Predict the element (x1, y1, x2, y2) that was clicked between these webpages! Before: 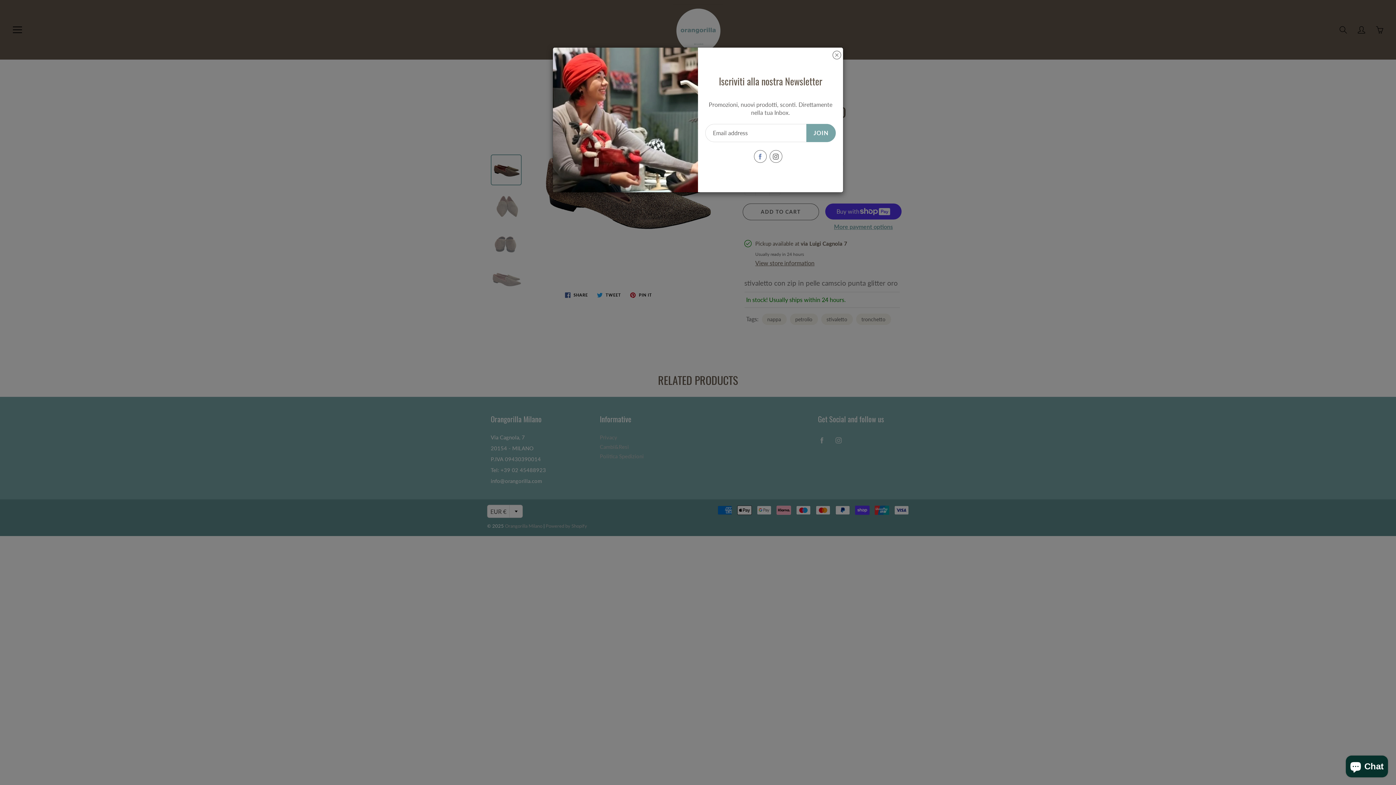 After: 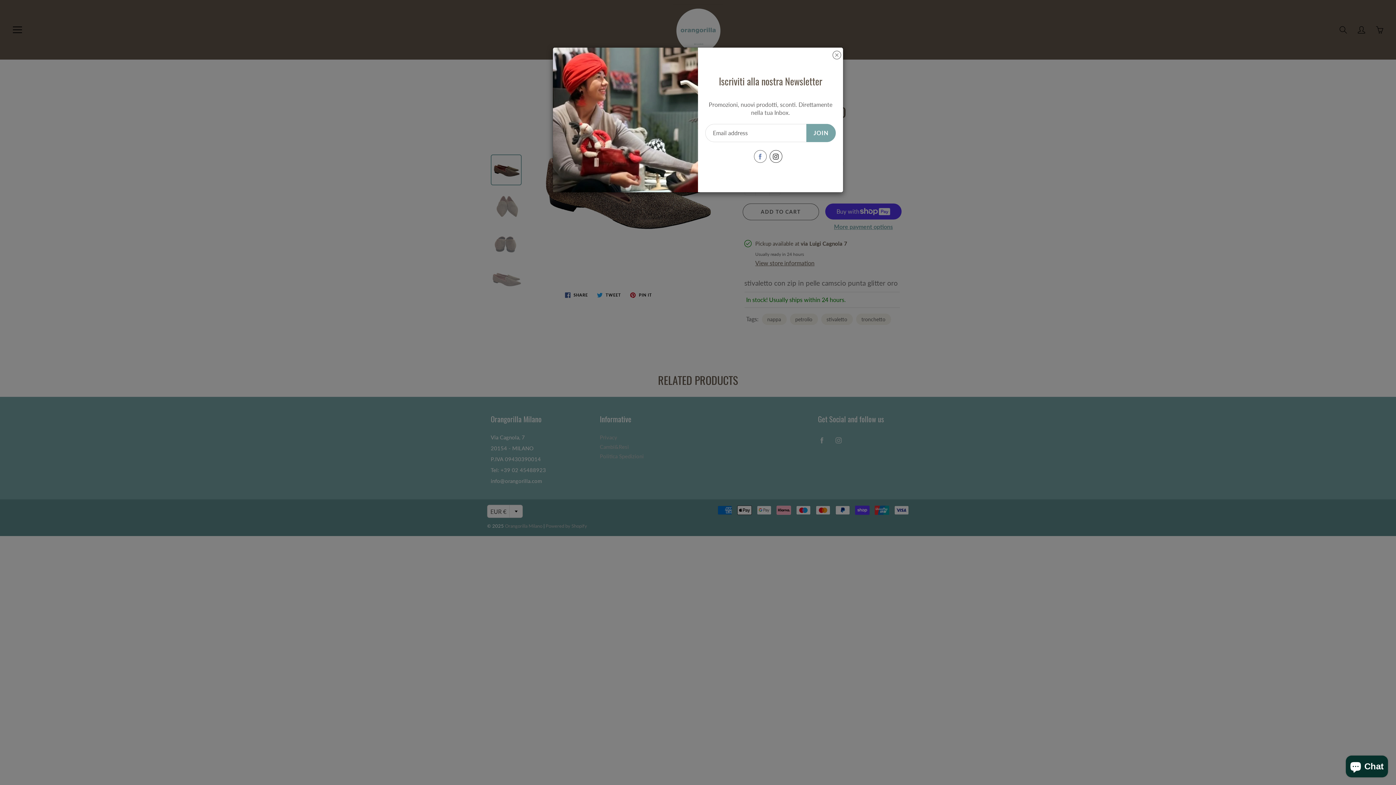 Action: bbox: (769, 150, 782, 162)